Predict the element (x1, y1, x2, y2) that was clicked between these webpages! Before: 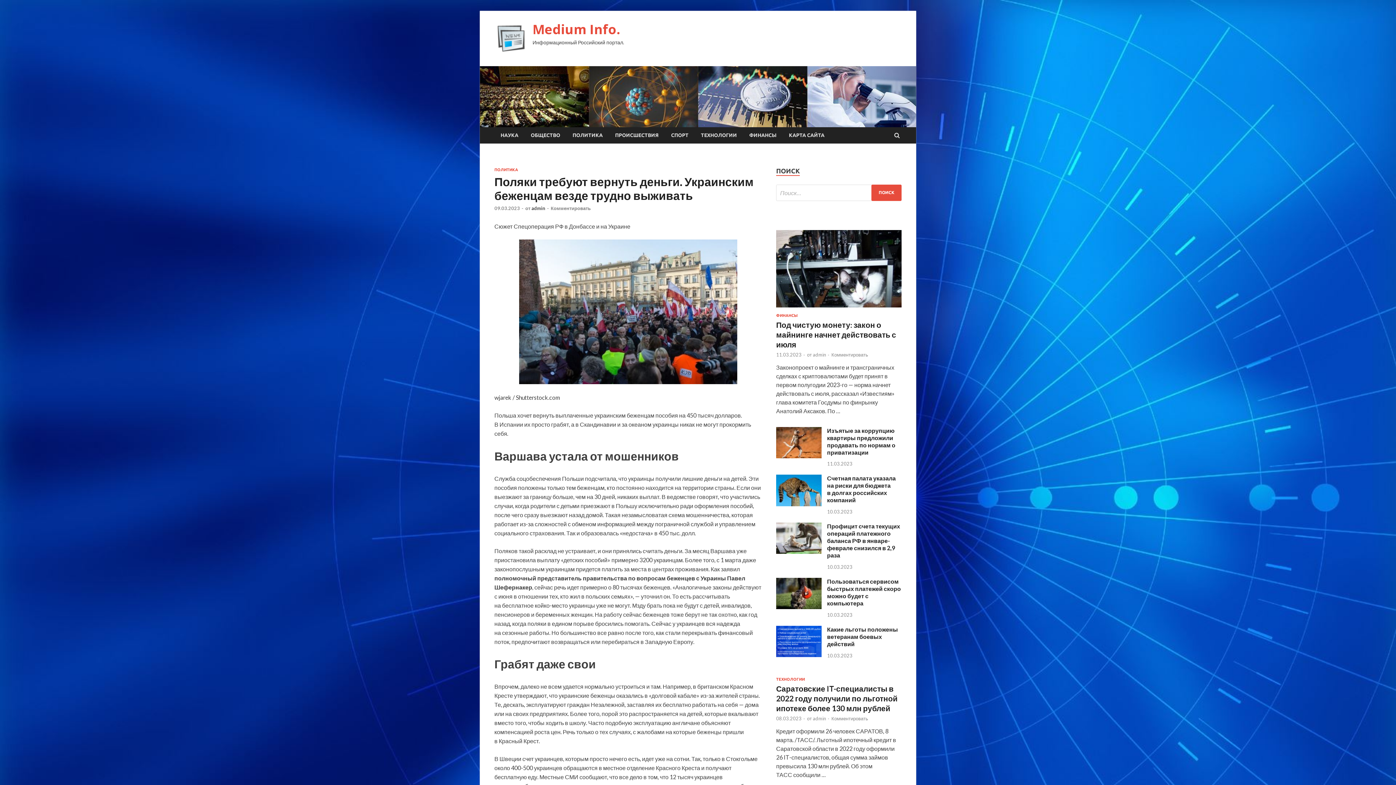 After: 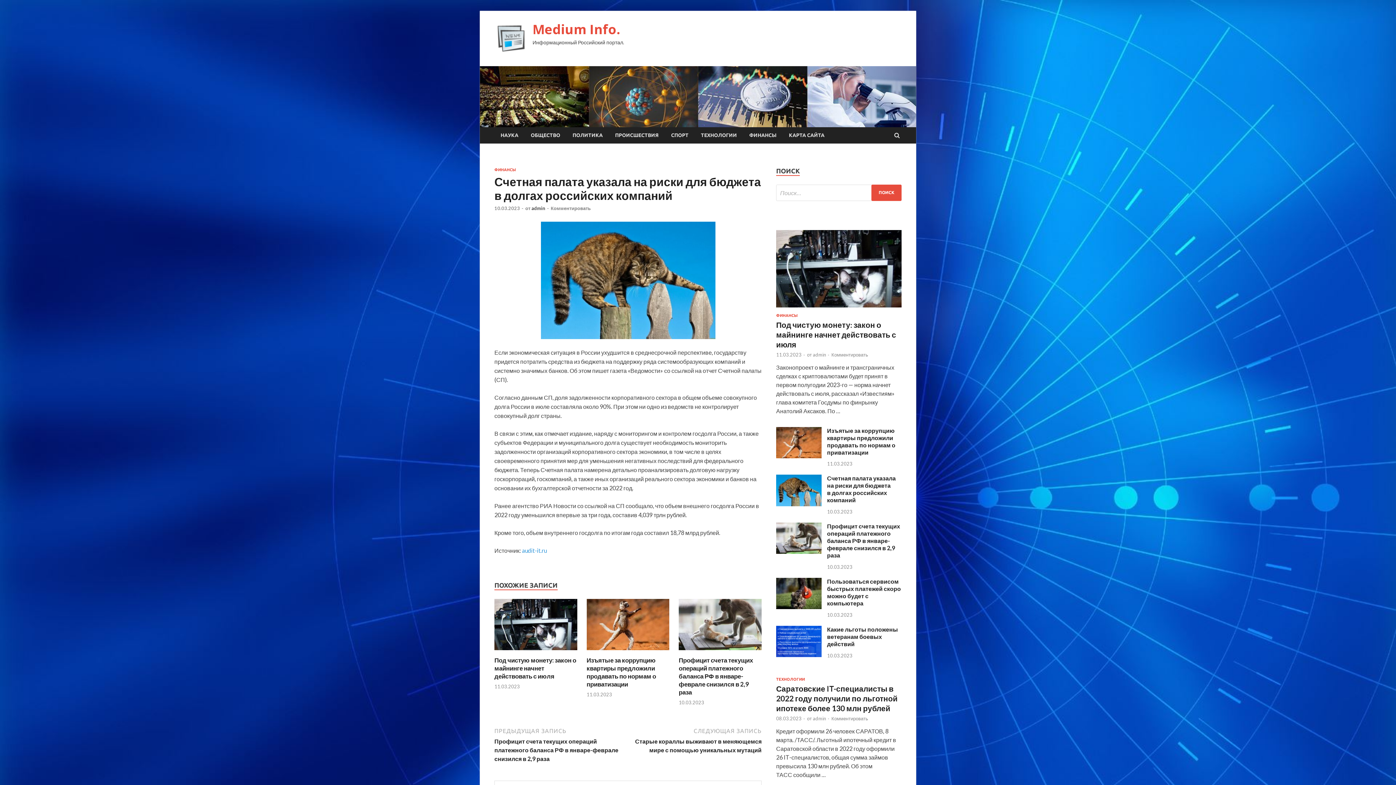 Action: bbox: (776, 500, 821, 507)